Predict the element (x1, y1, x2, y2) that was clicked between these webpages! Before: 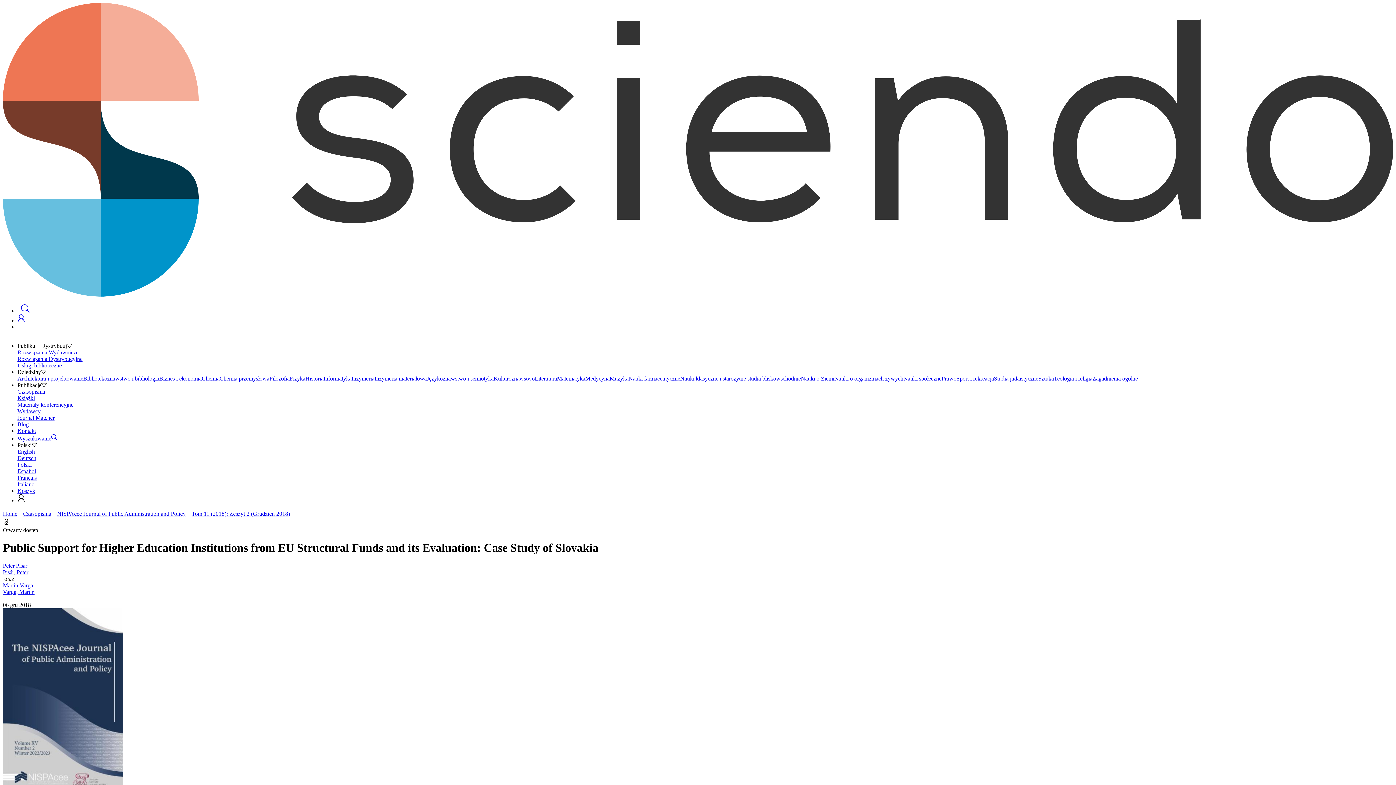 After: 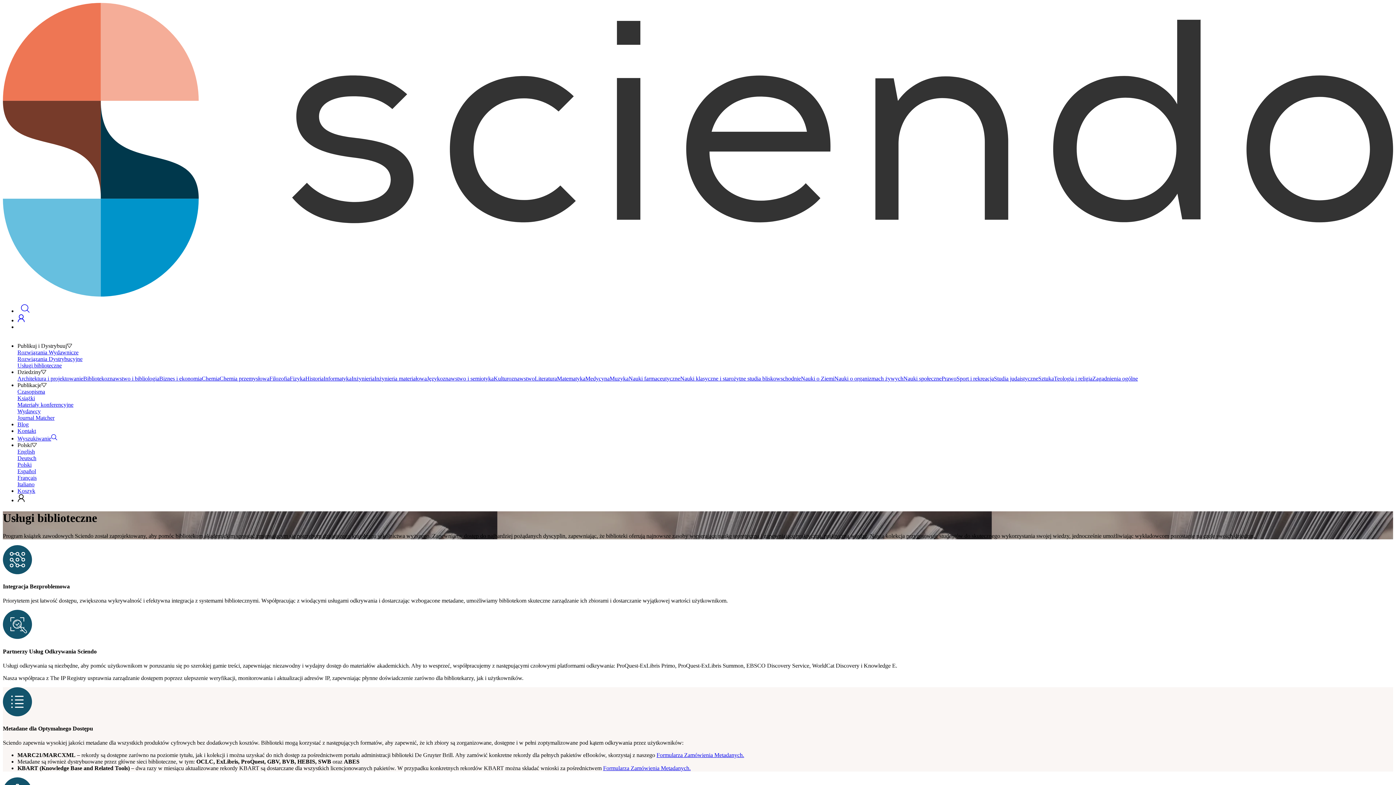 Action: label: Usługi biblioteczne bbox: (17, 362, 1393, 369)